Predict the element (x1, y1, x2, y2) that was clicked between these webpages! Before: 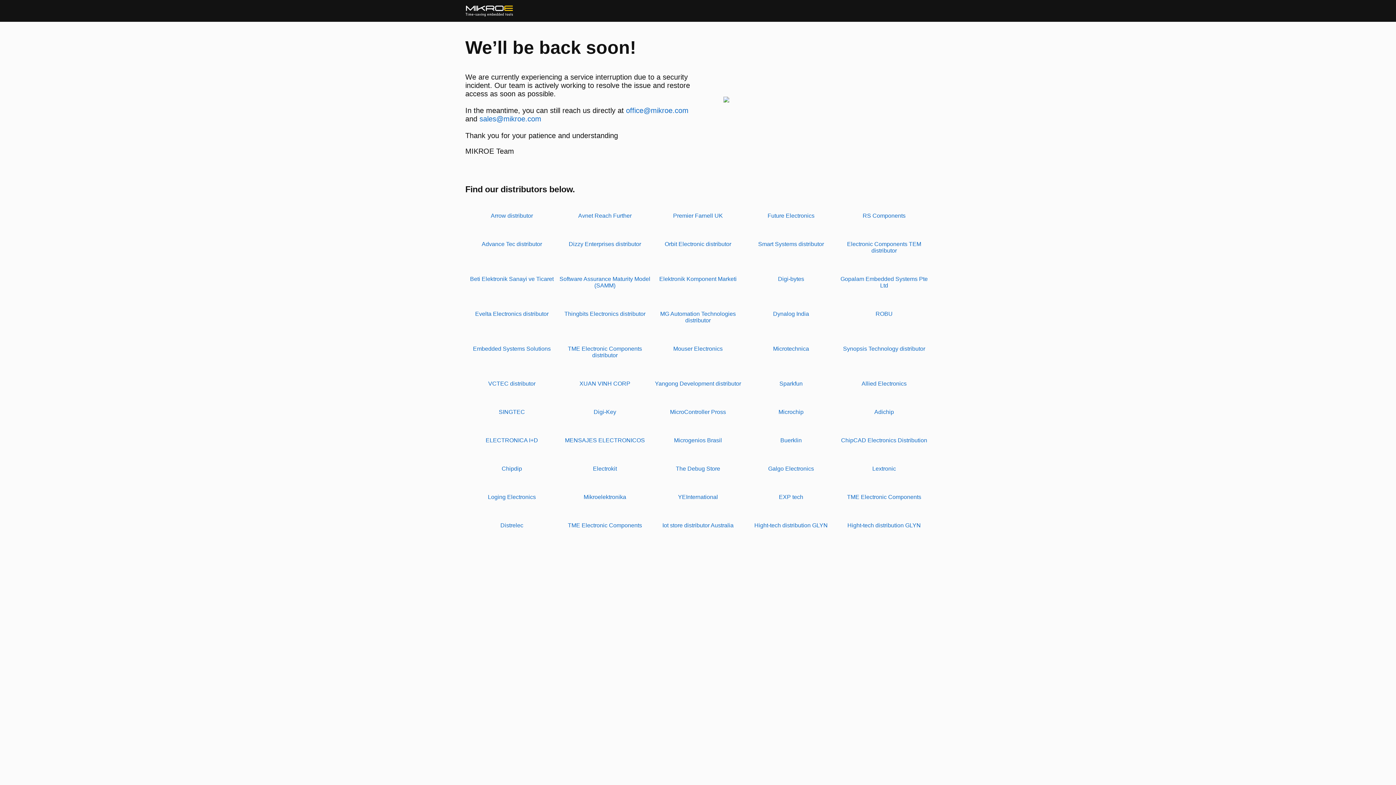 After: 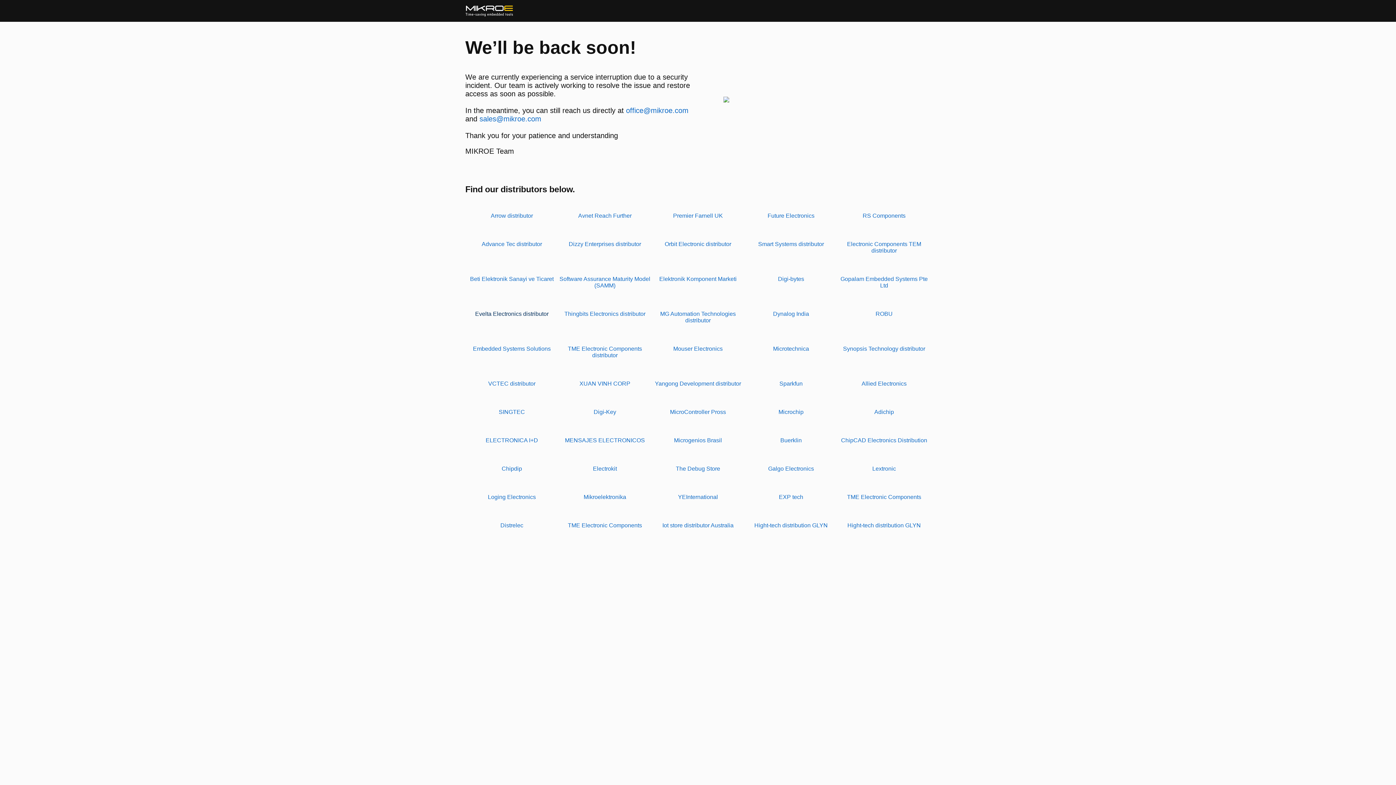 Action: bbox: (475, 311, 548, 324) label: Evelta Electronics distributor